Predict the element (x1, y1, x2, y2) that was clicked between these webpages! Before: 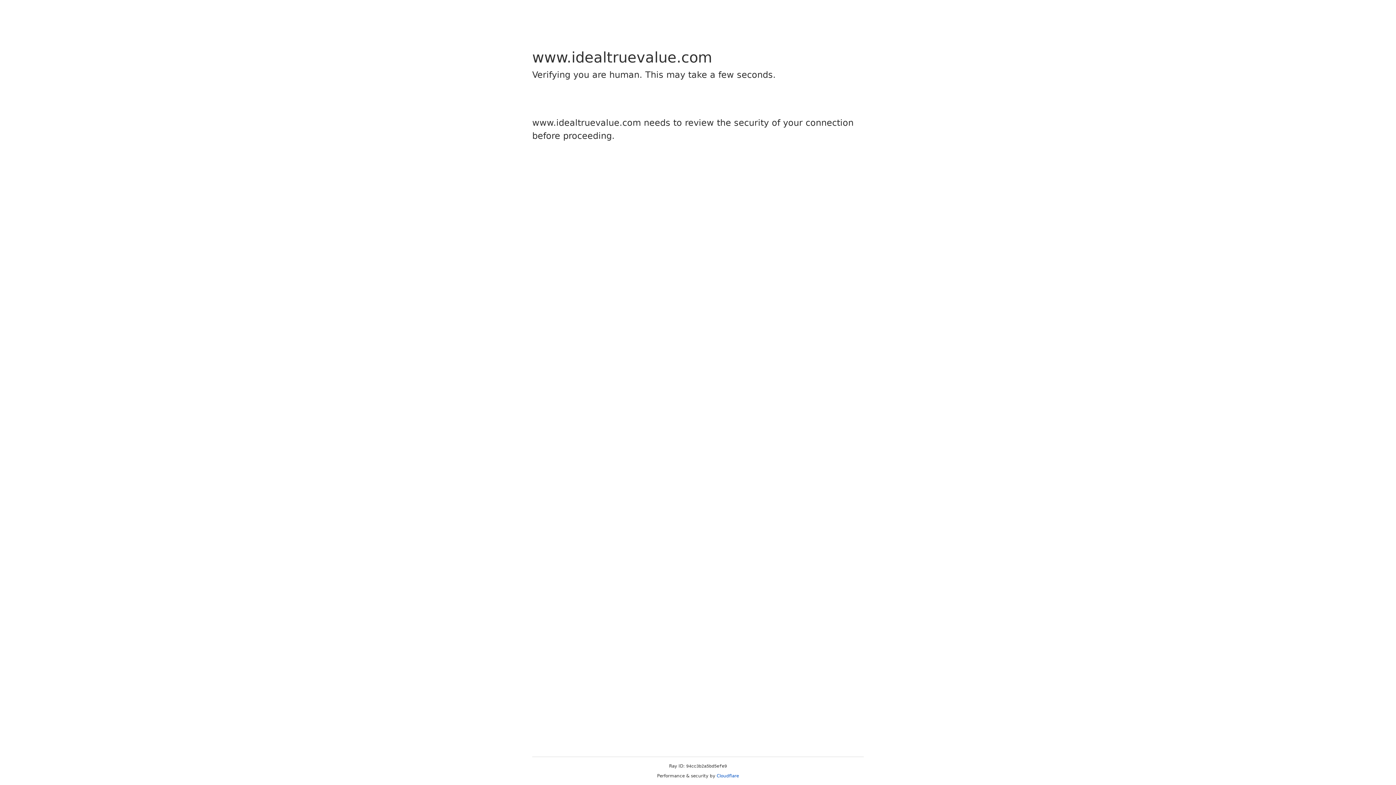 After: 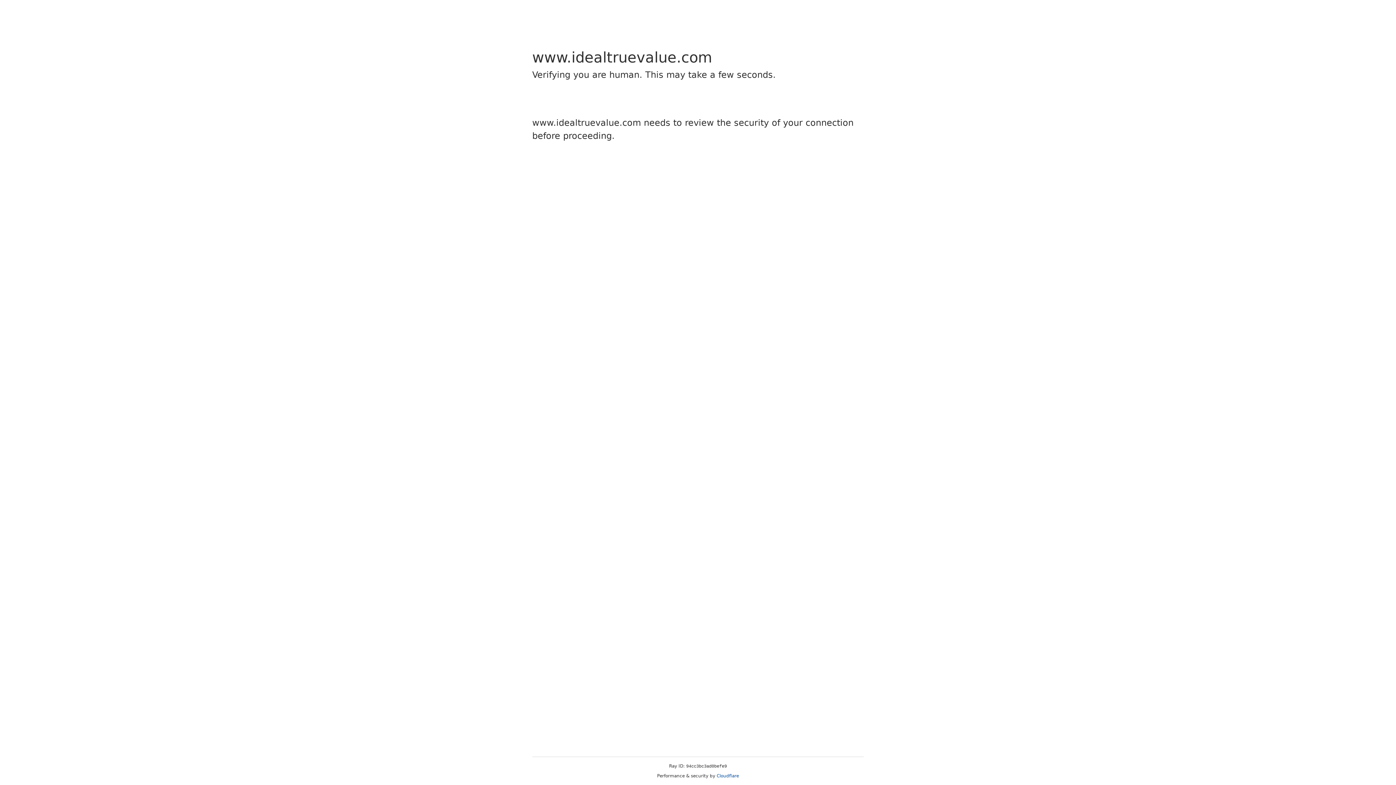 Action: label: Cloudflare bbox: (716, 773, 739, 778)